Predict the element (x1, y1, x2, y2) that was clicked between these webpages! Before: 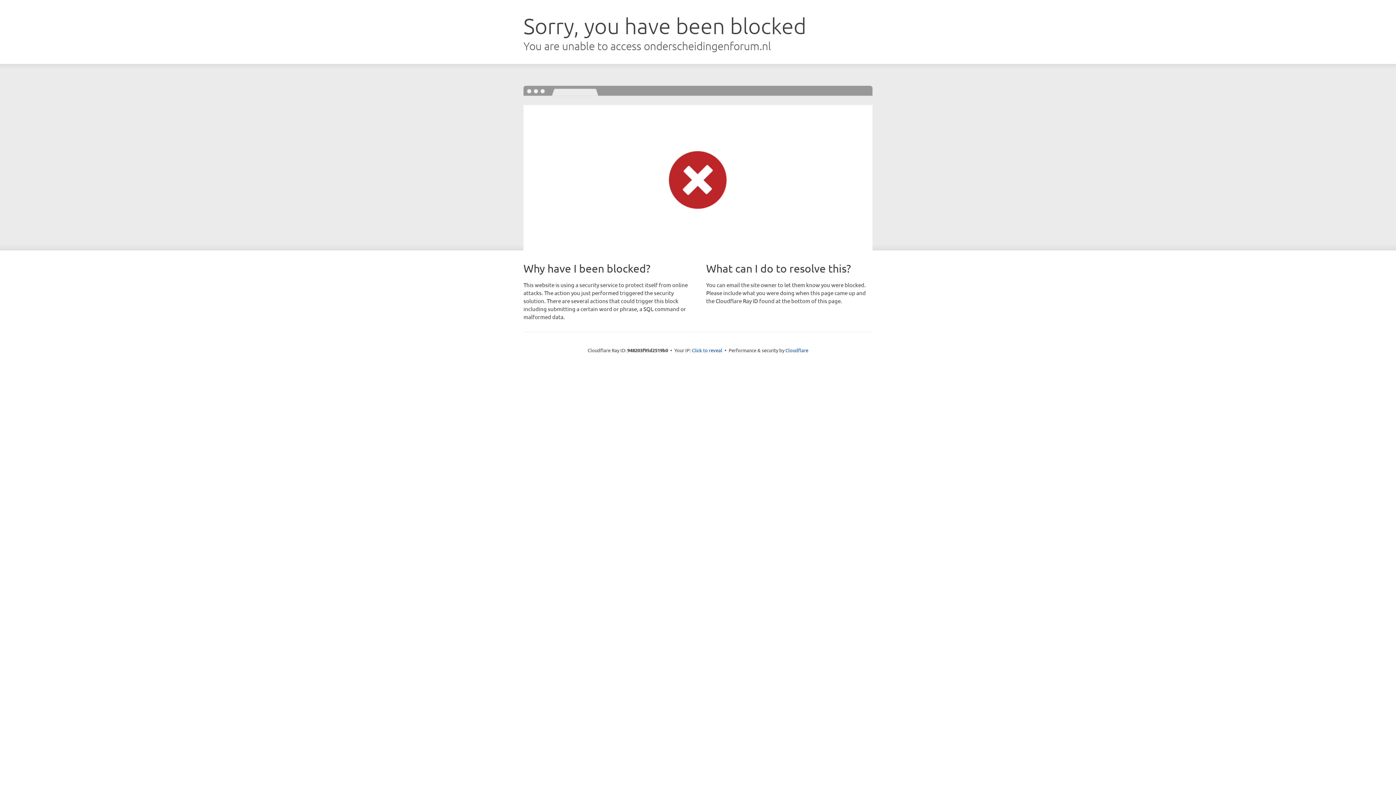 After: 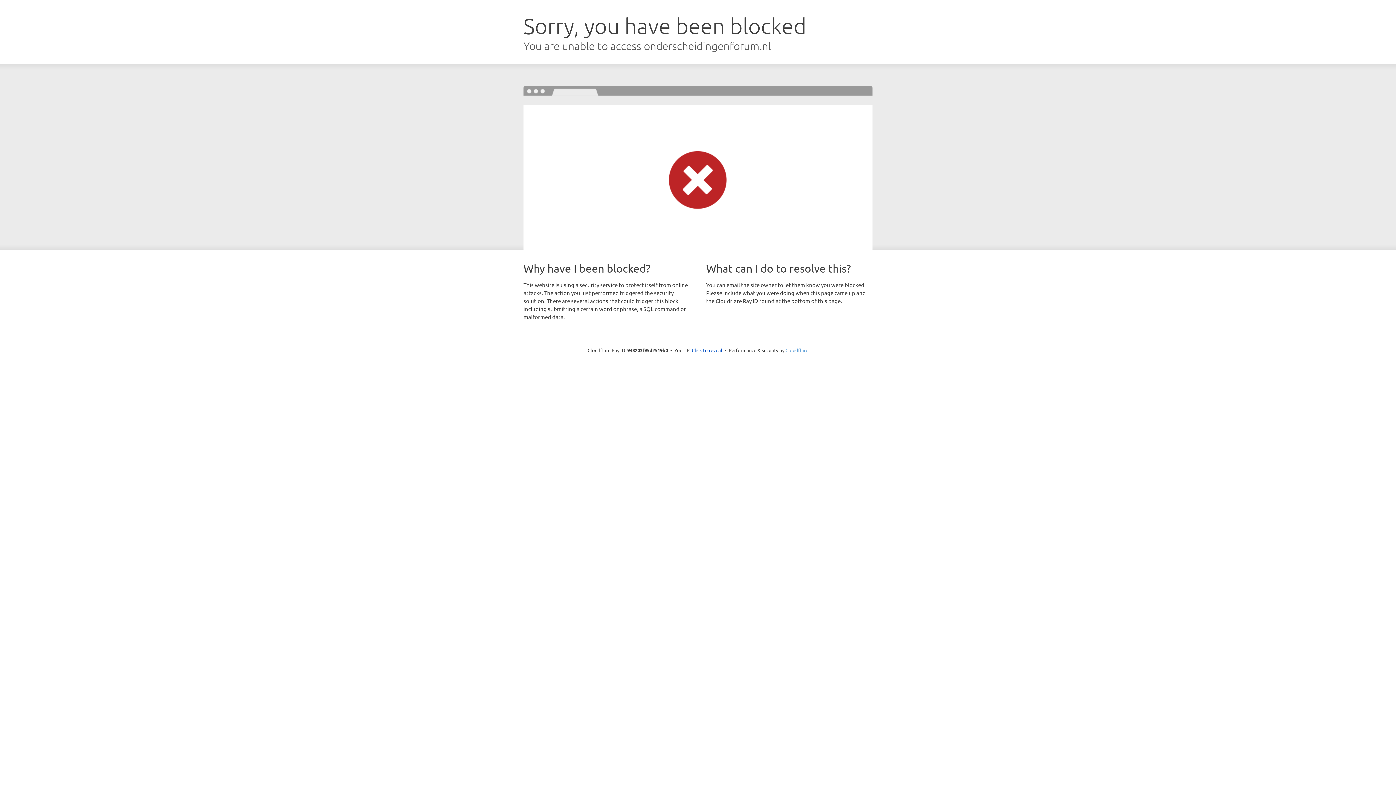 Action: label: Cloudflare bbox: (785, 347, 808, 353)